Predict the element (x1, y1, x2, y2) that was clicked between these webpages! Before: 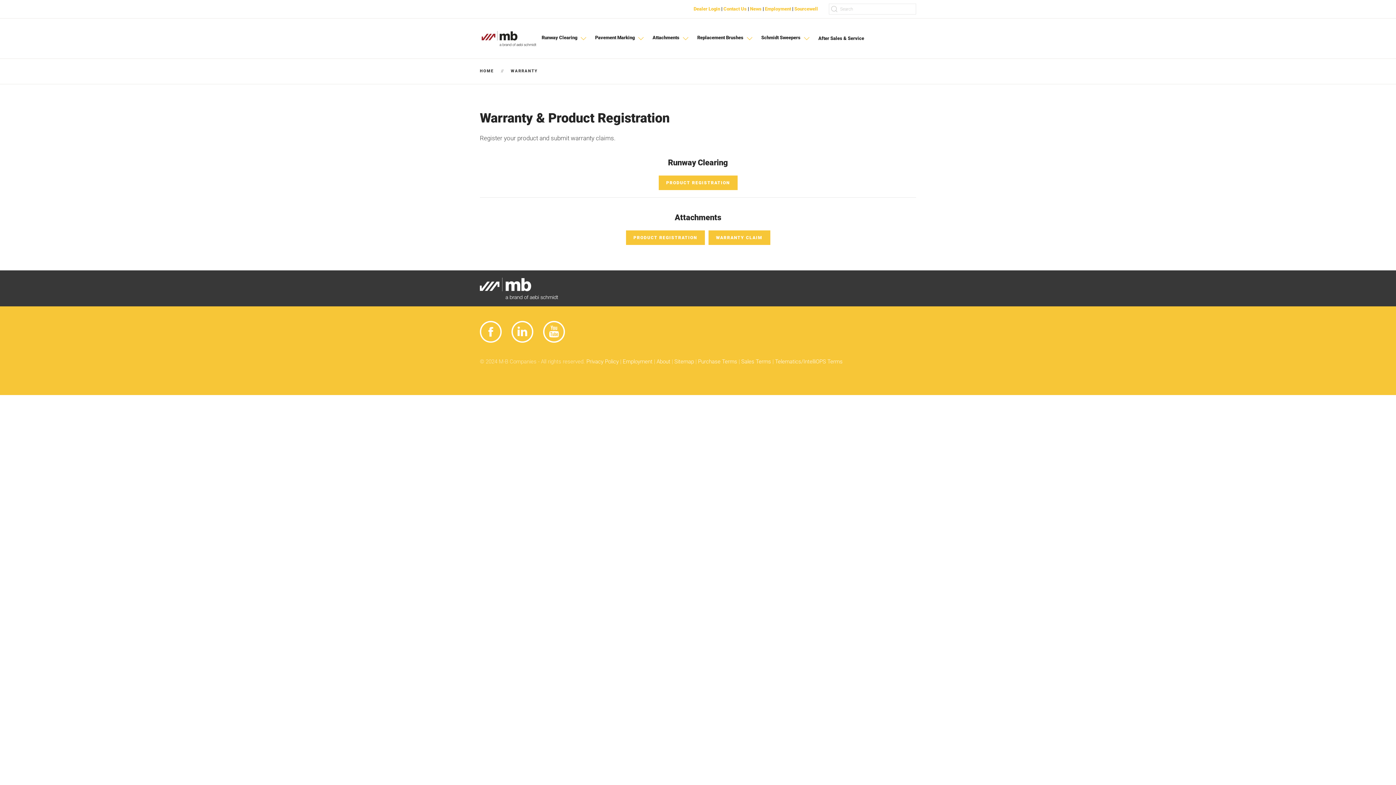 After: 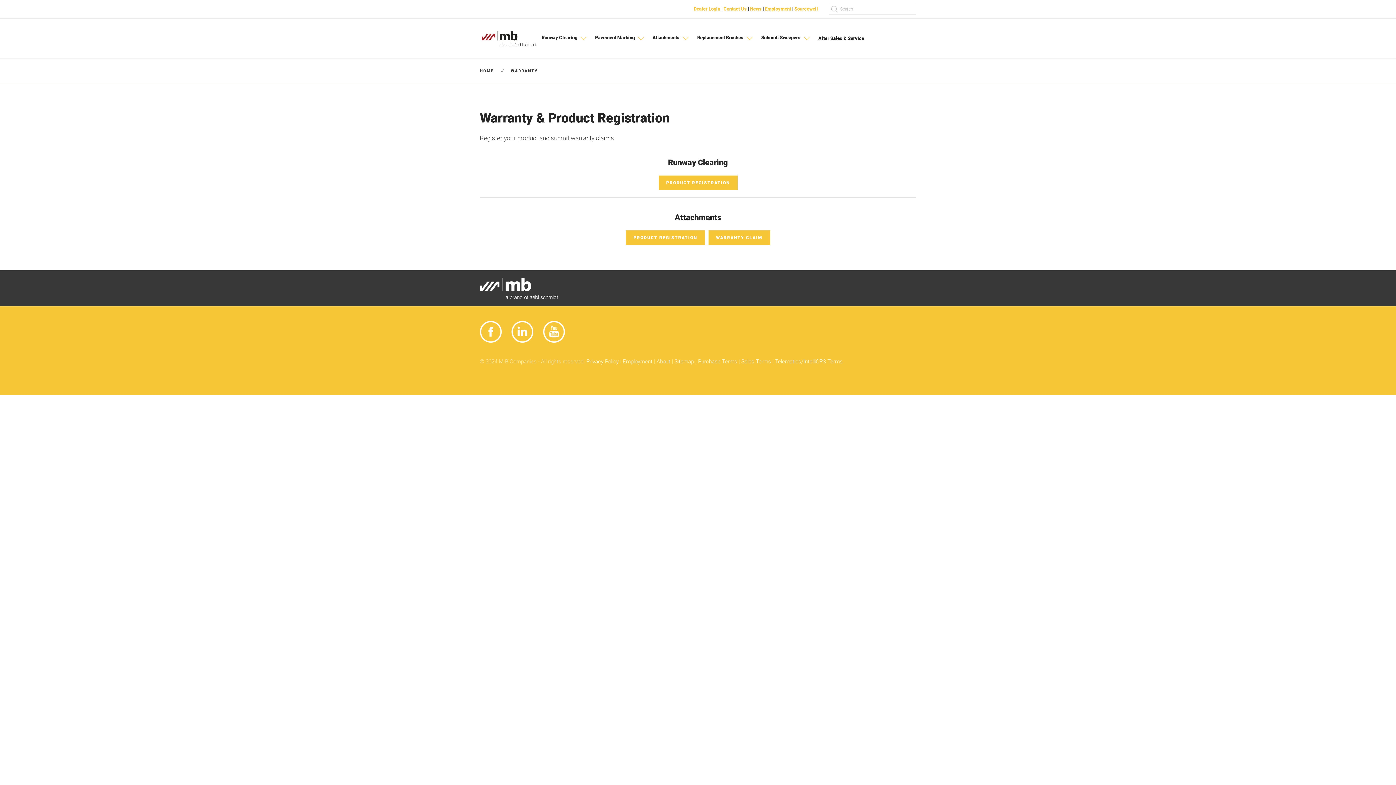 Action: bbox: (543, 321, 574, 342)